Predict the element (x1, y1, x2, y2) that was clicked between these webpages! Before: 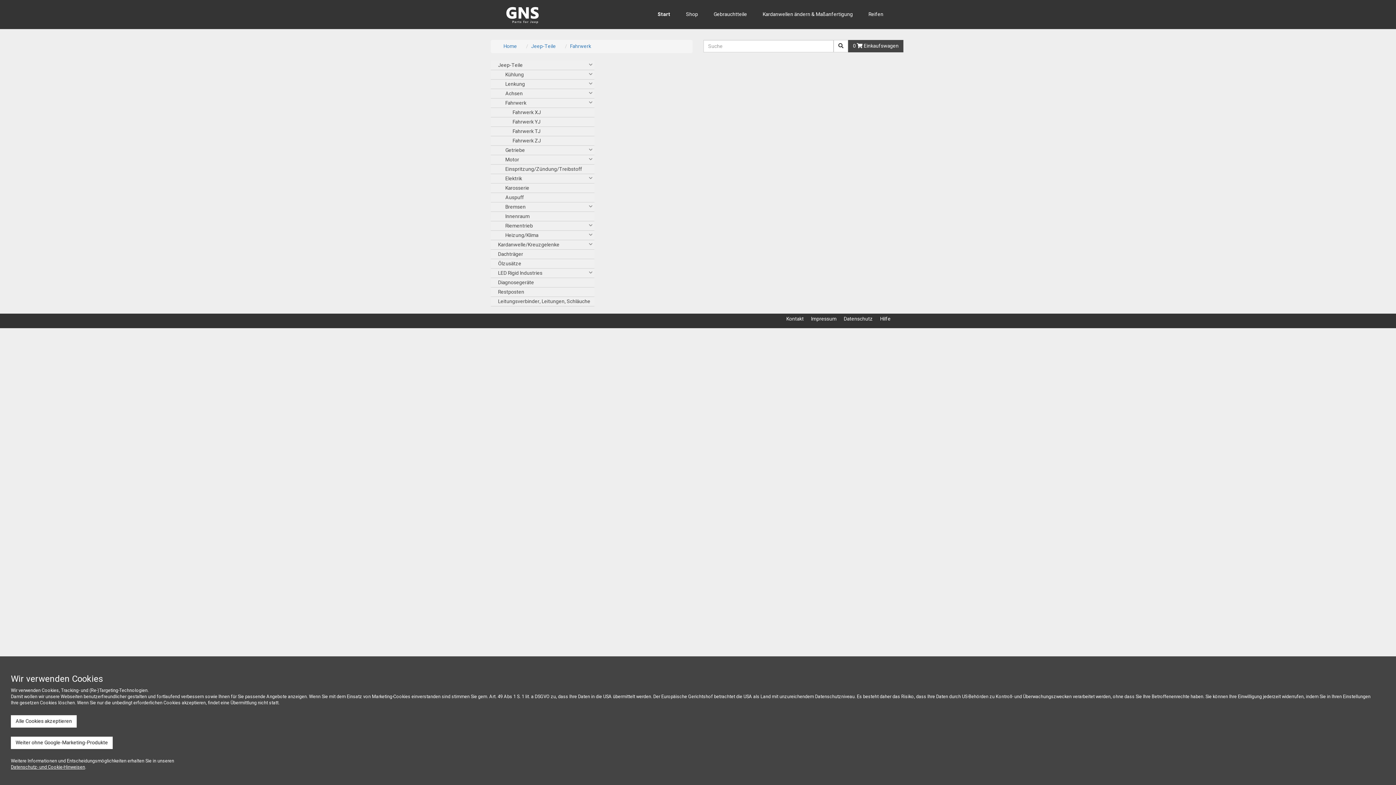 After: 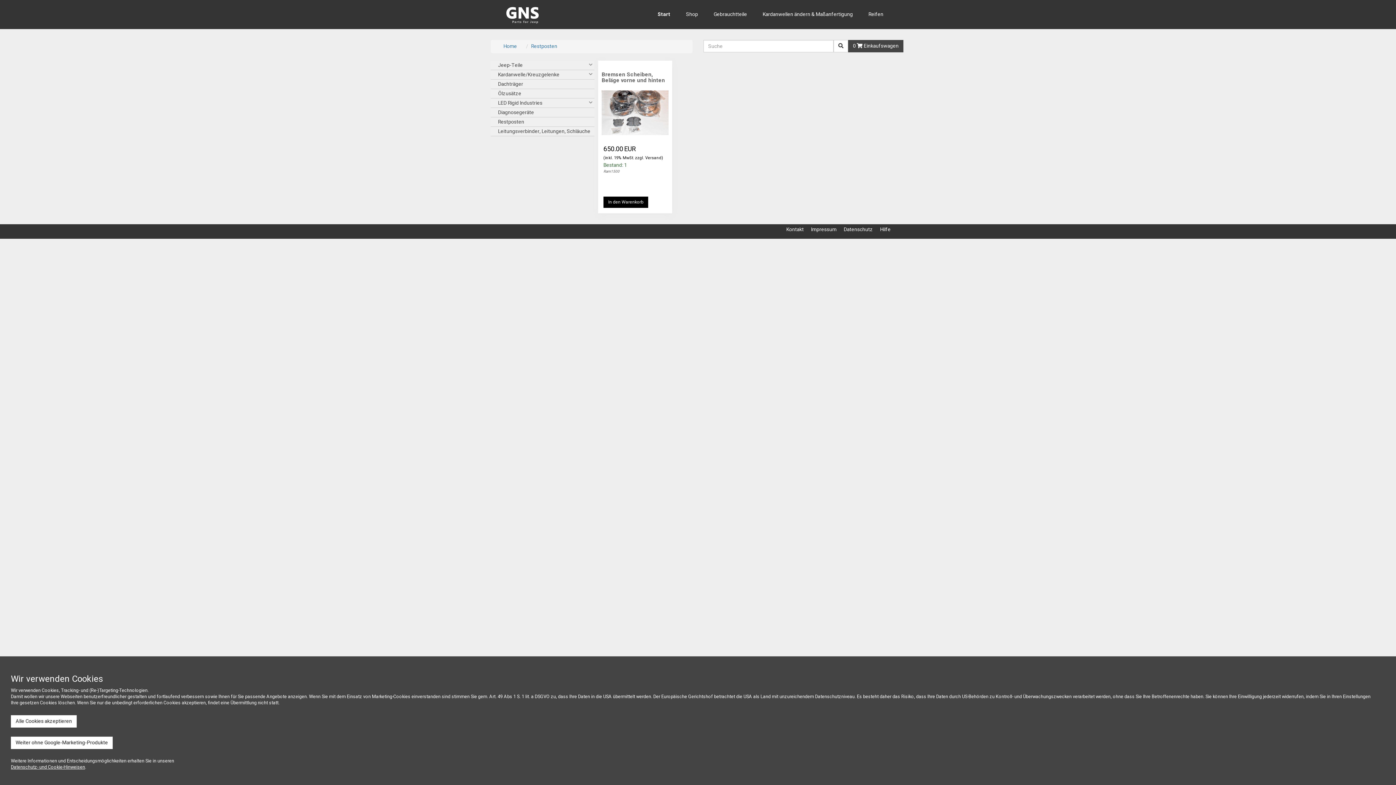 Action: label: Restposten bbox: (490, 287, 594, 297)